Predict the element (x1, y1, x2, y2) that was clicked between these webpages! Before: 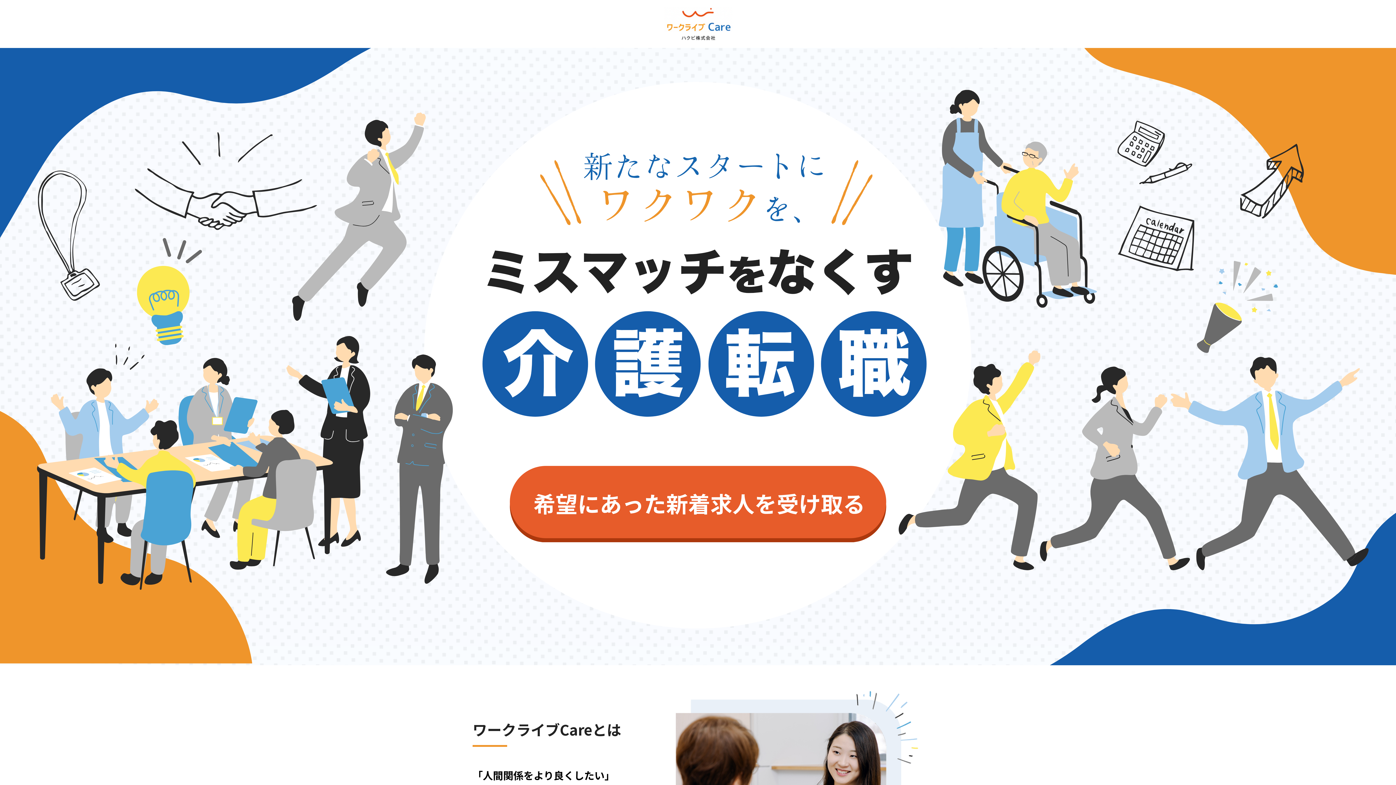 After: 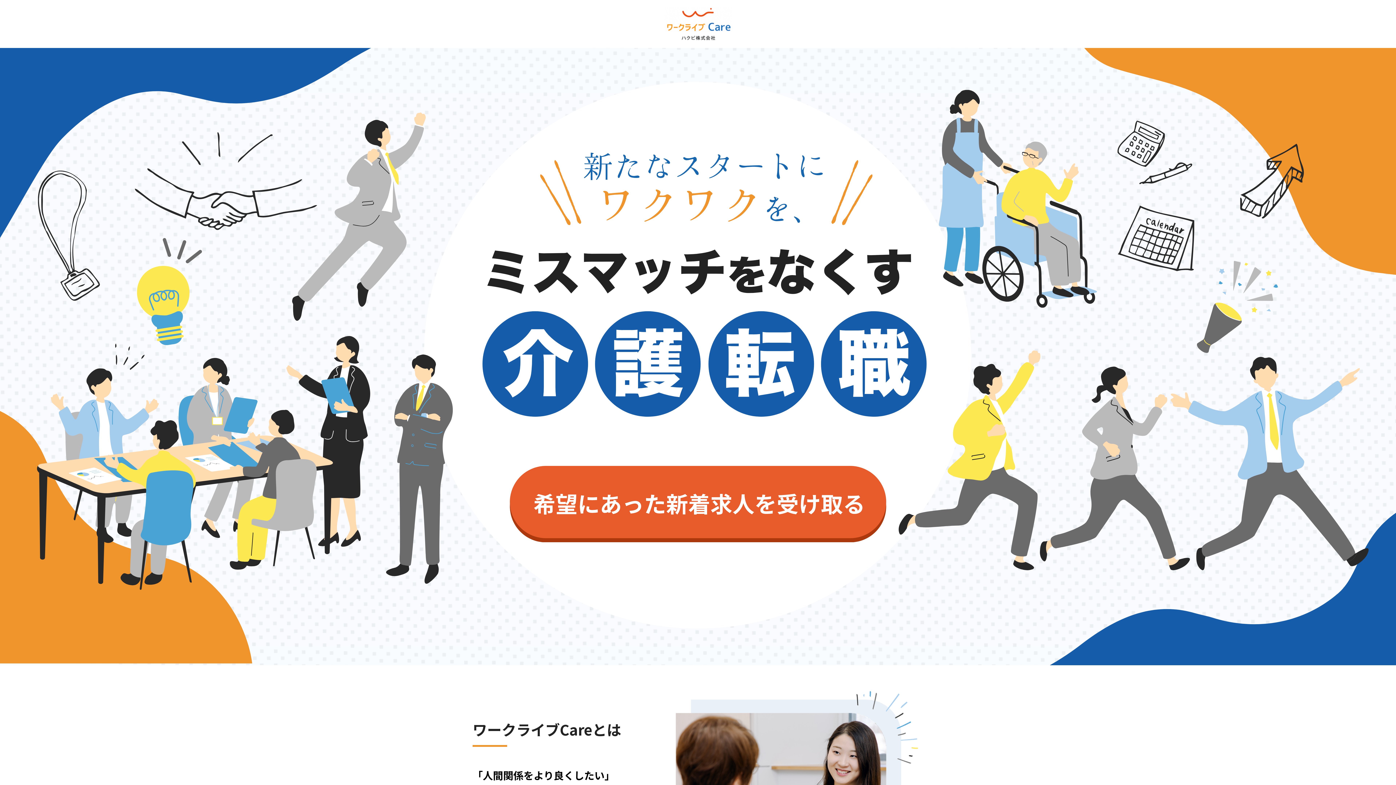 Action: bbox: (1367, 756, 1385, 774)